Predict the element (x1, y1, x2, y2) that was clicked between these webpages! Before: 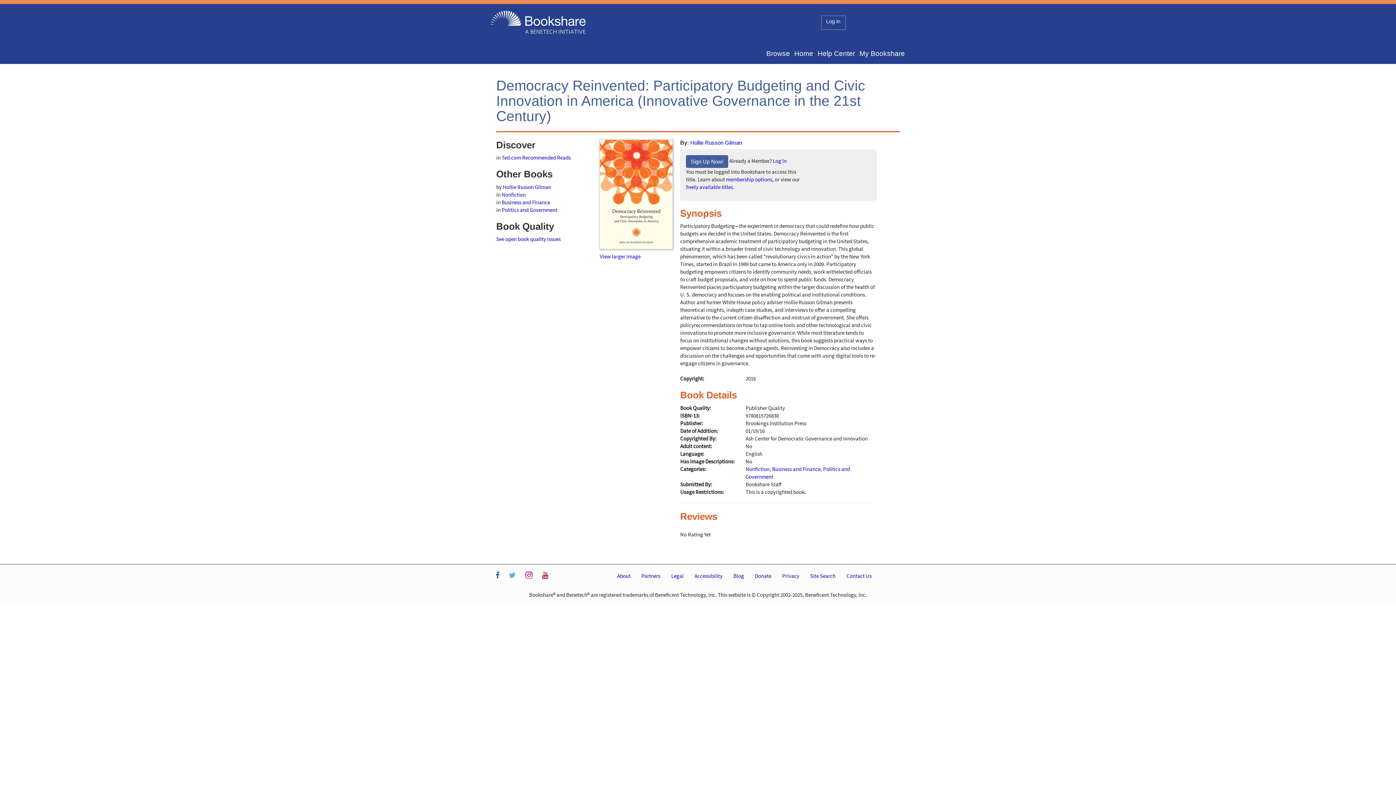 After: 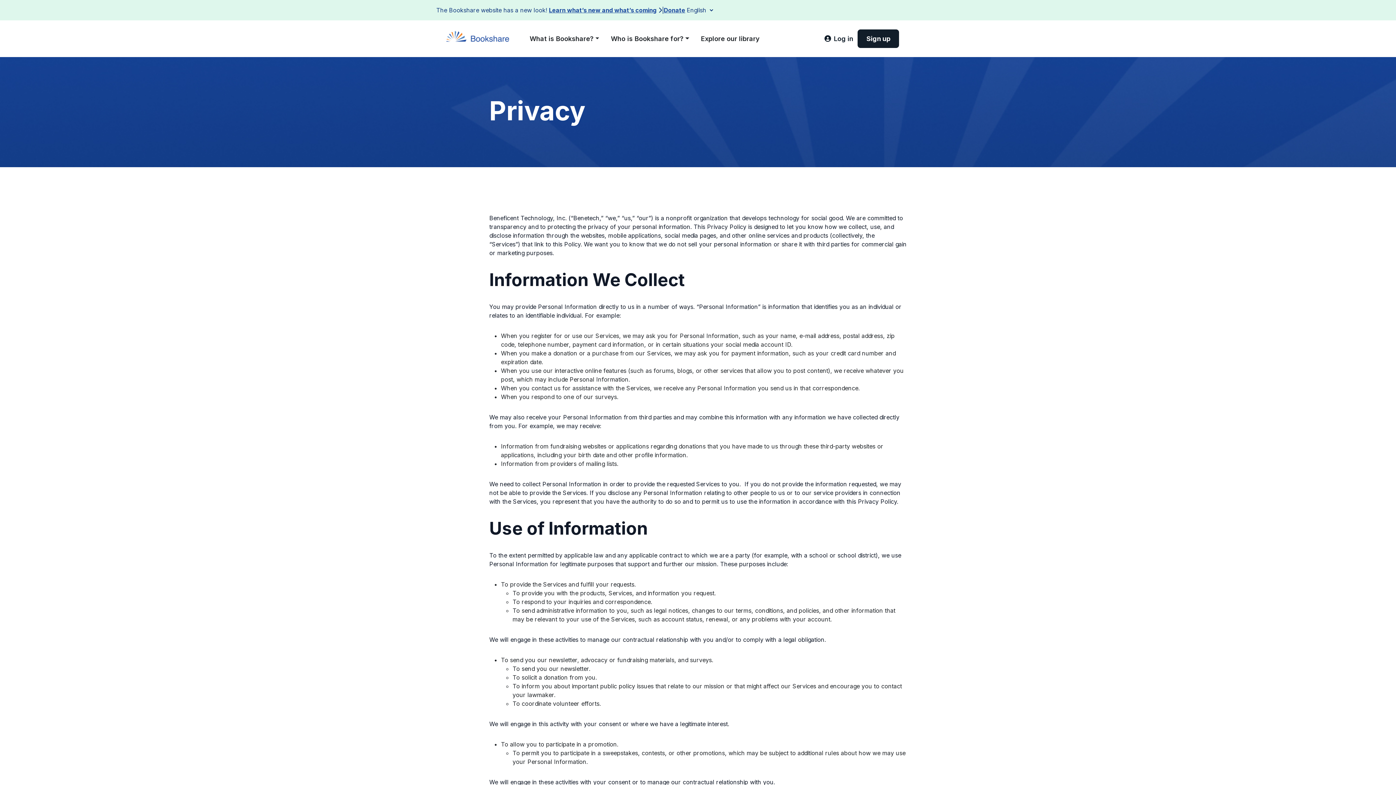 Action: bbox: (776, 568, 804, 583) label: Privacy